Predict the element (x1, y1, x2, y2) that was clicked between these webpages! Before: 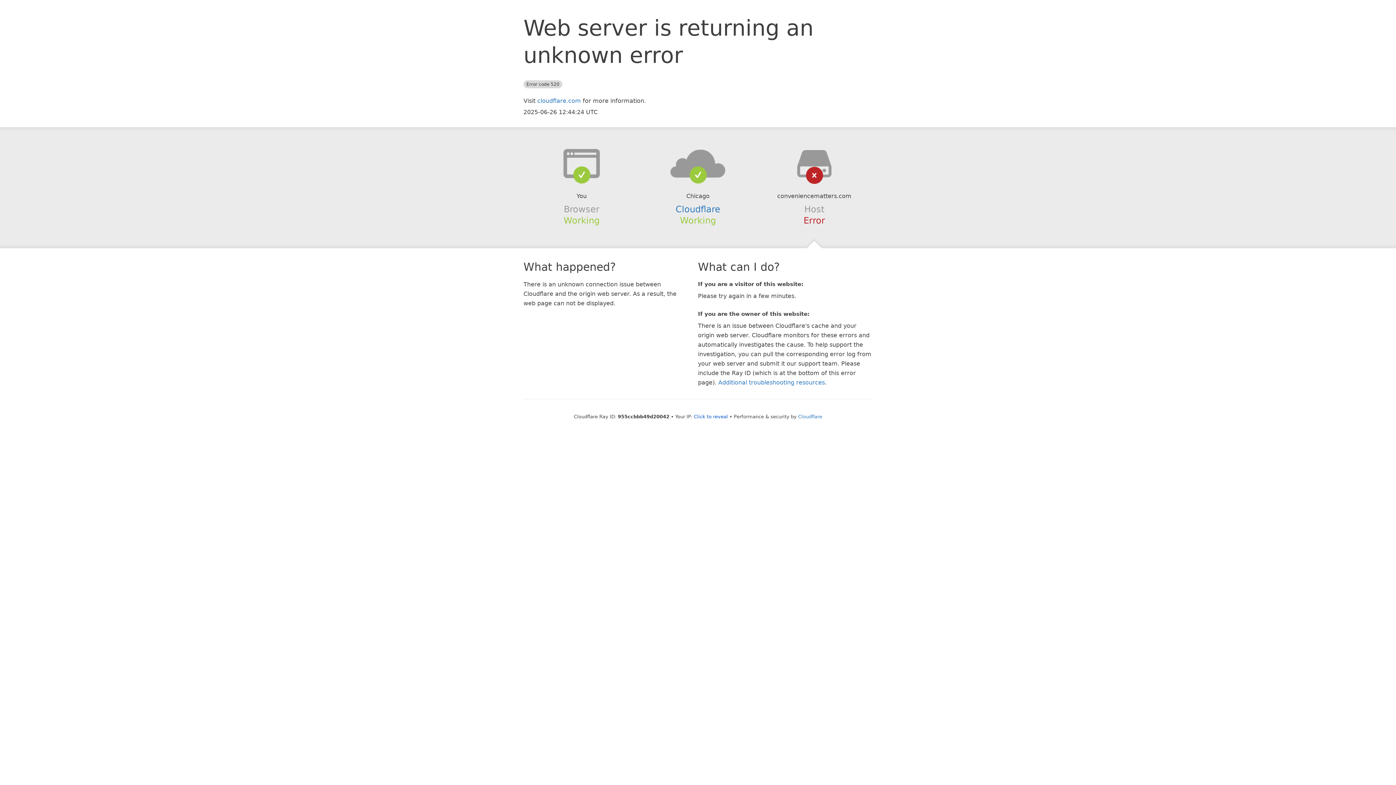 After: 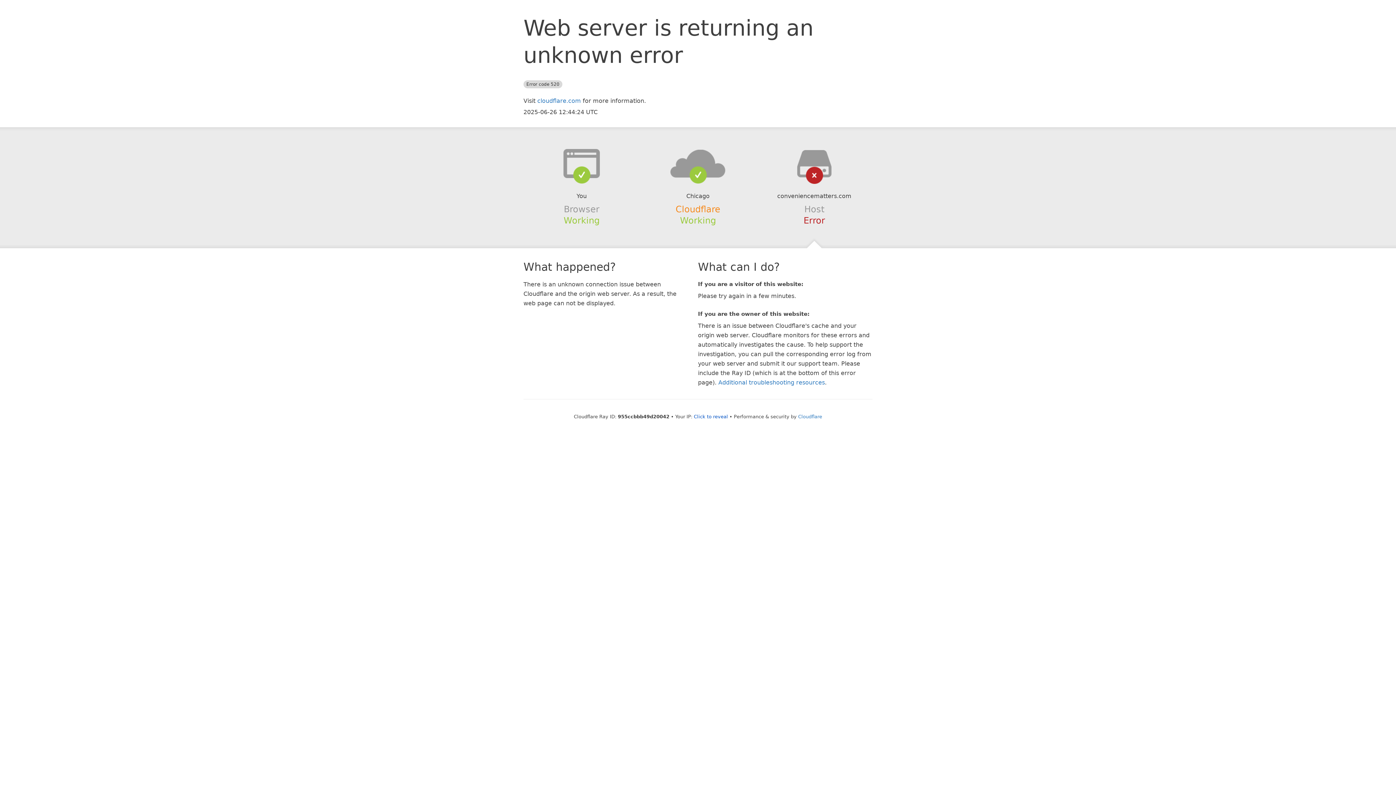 Action: label: Cloudflare bbox: (675, 204, 720, 214)